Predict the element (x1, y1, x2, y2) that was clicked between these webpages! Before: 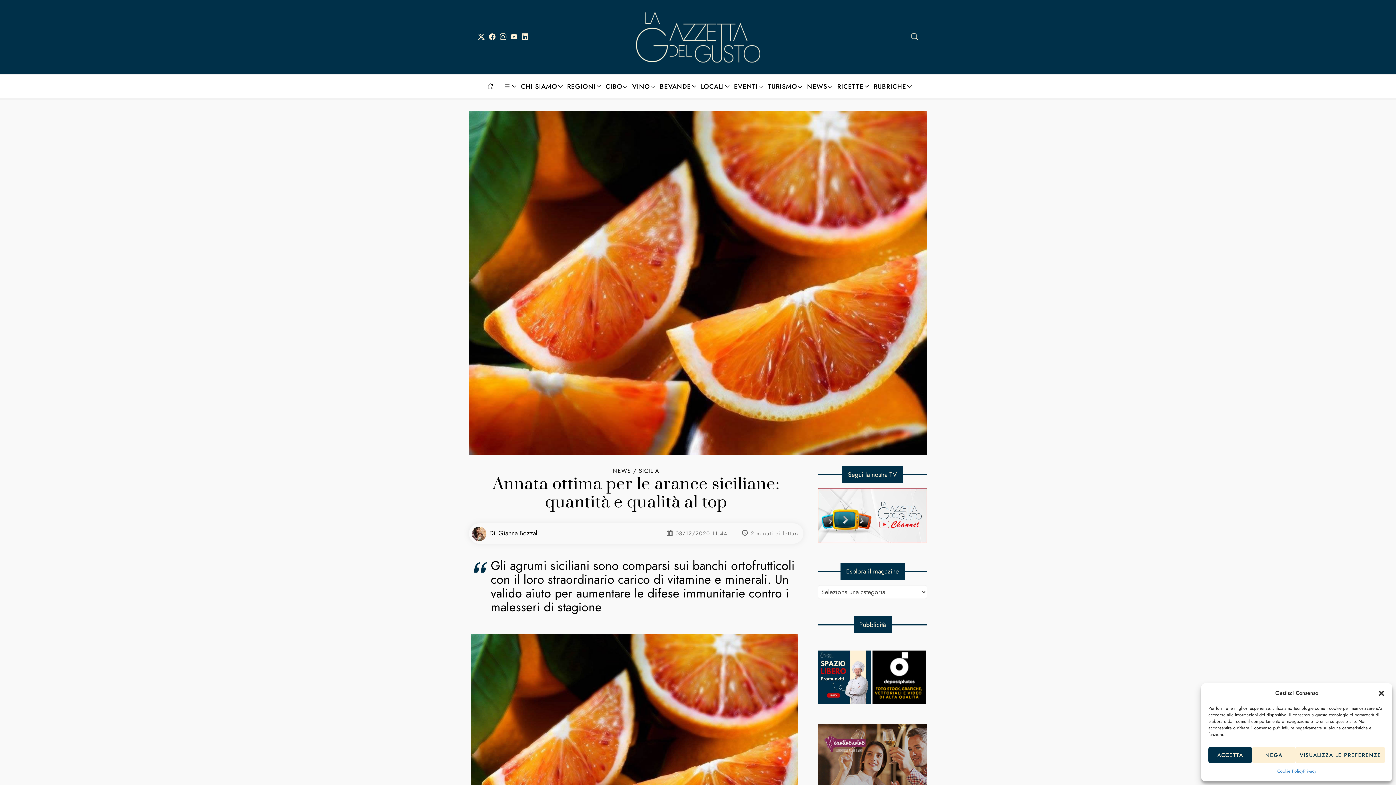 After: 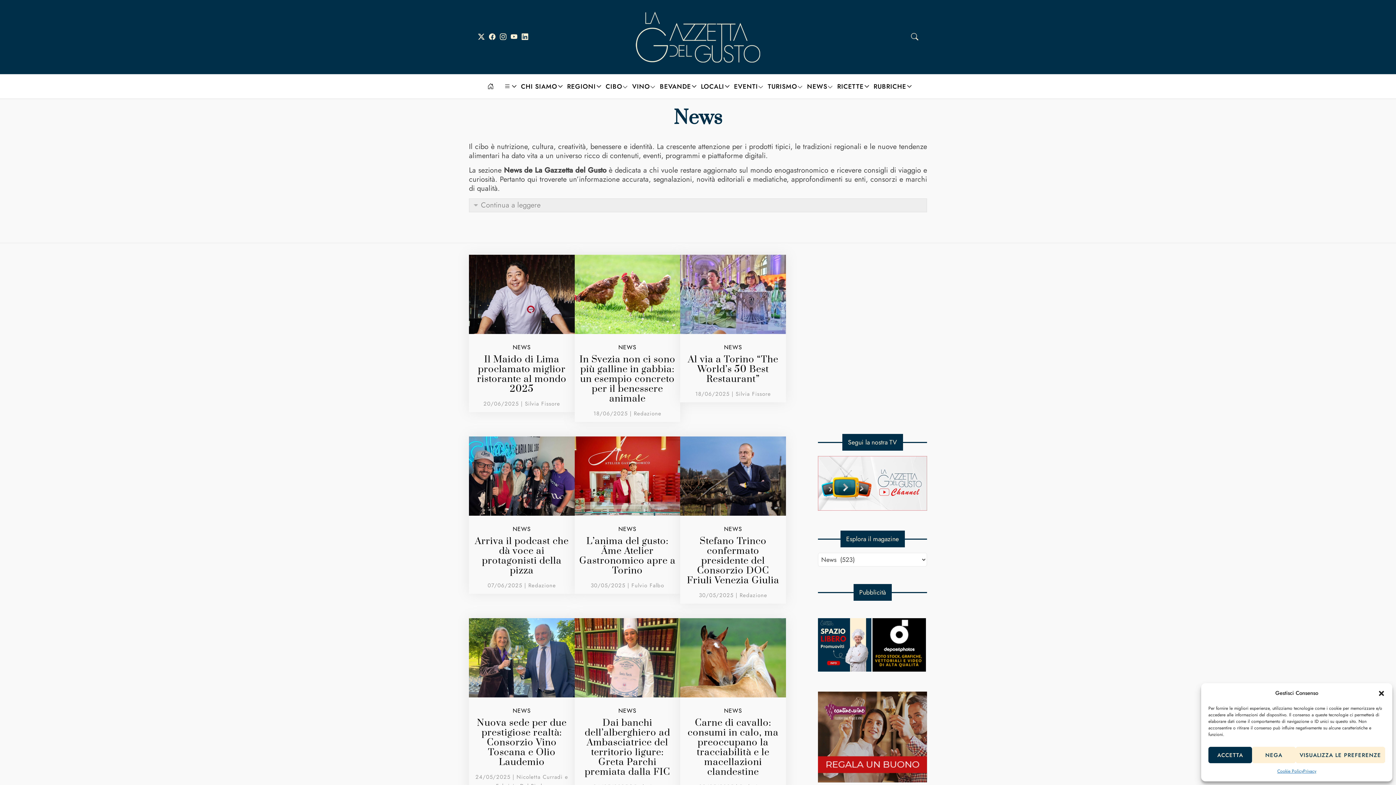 Action: label: NEWS bbox: (803, 74, 833, 98)